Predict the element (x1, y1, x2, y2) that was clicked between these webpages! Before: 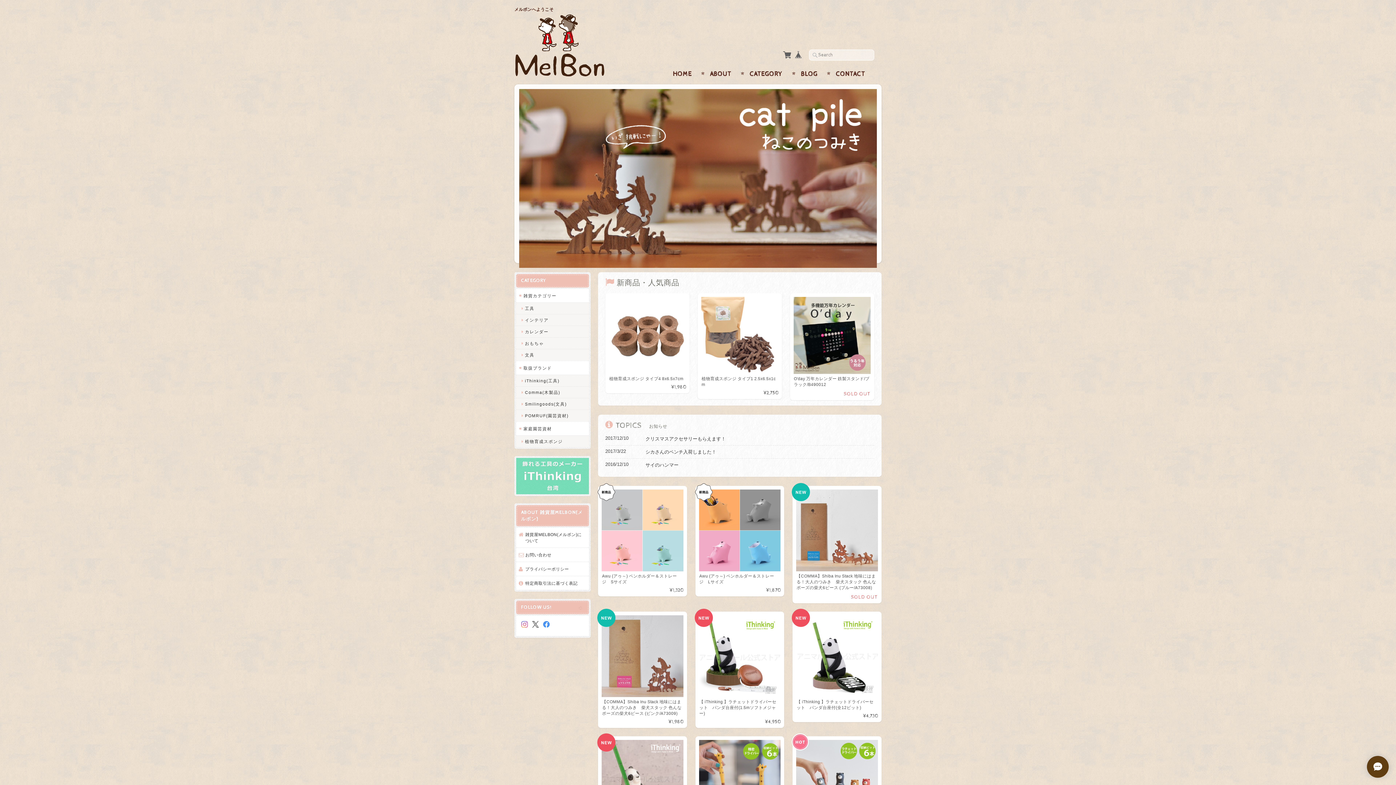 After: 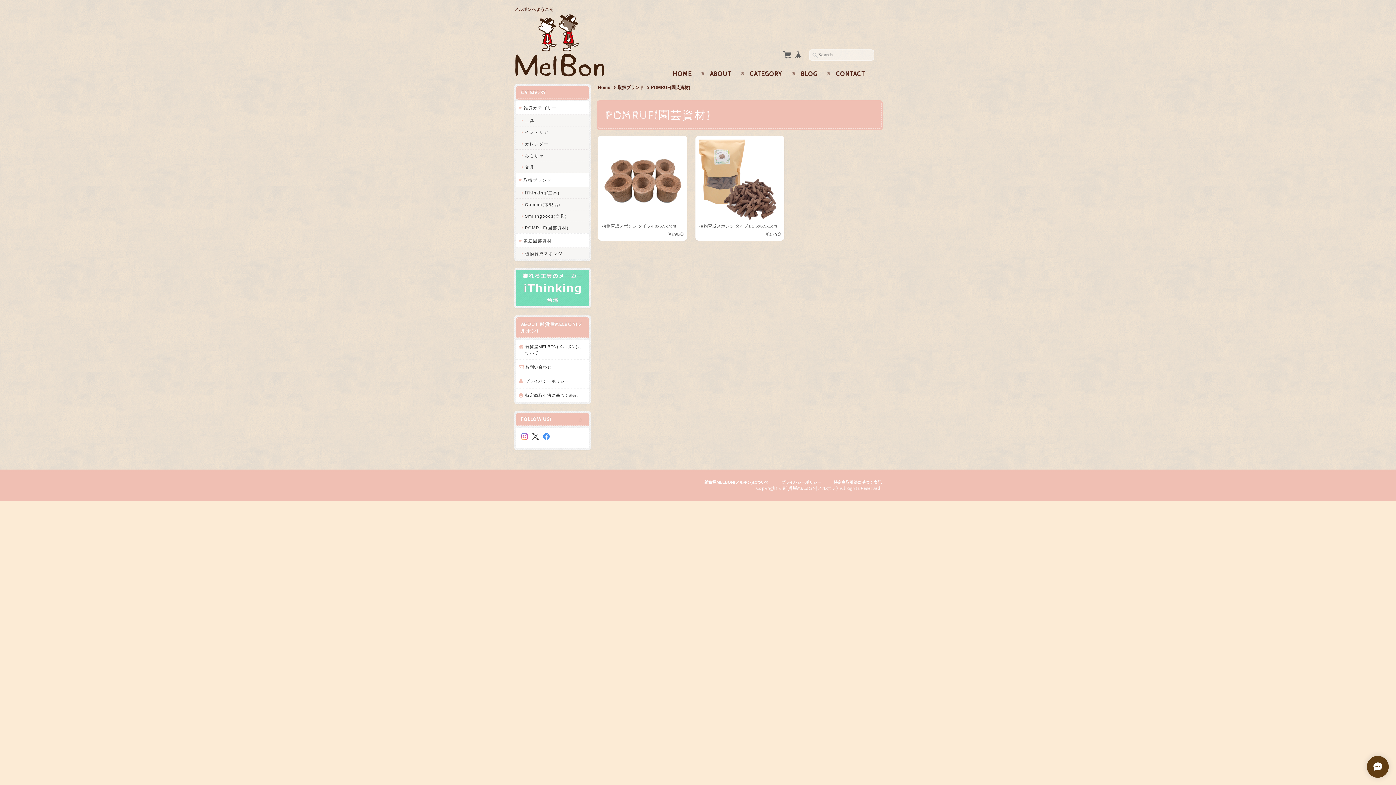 Action: bbox: (516, 409, 589, 421) label: POMRUF(園芸資材)